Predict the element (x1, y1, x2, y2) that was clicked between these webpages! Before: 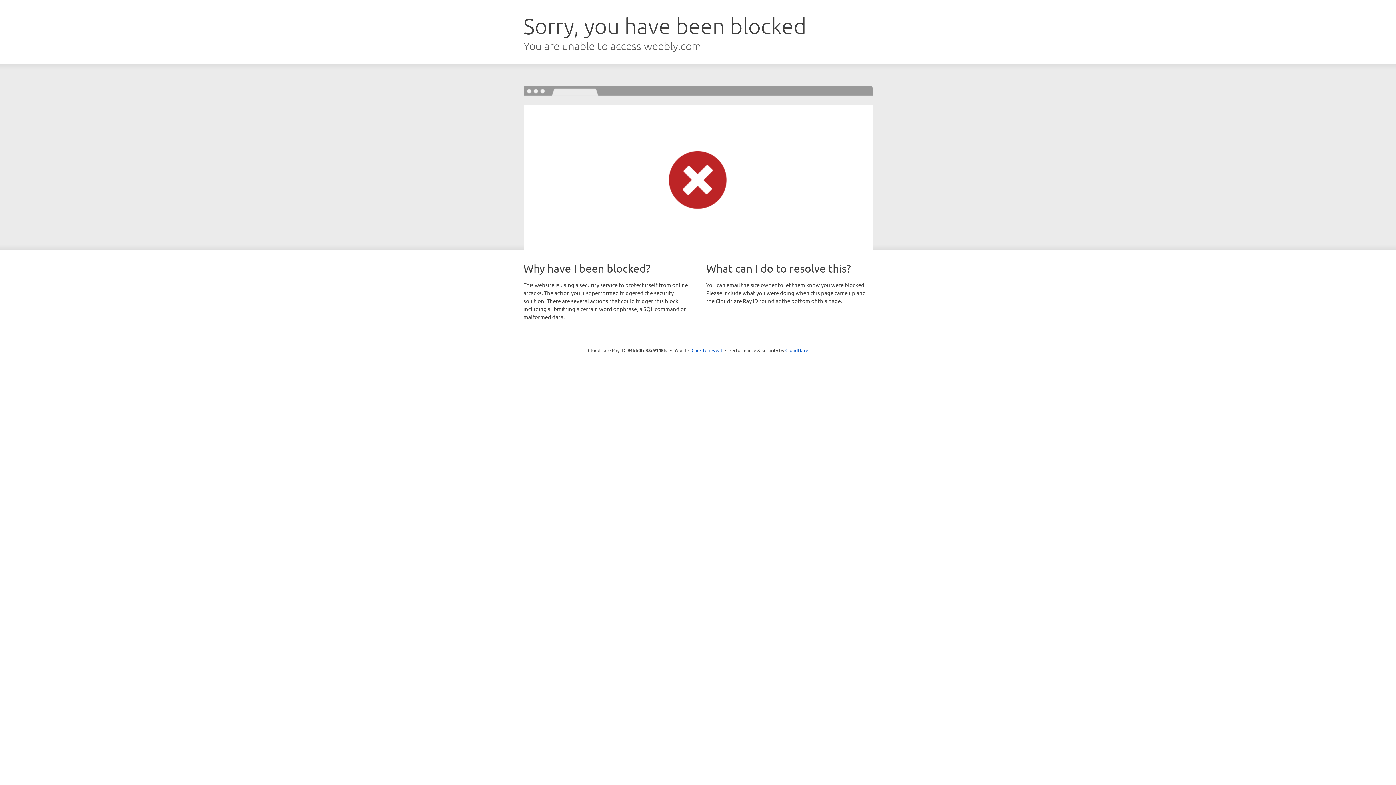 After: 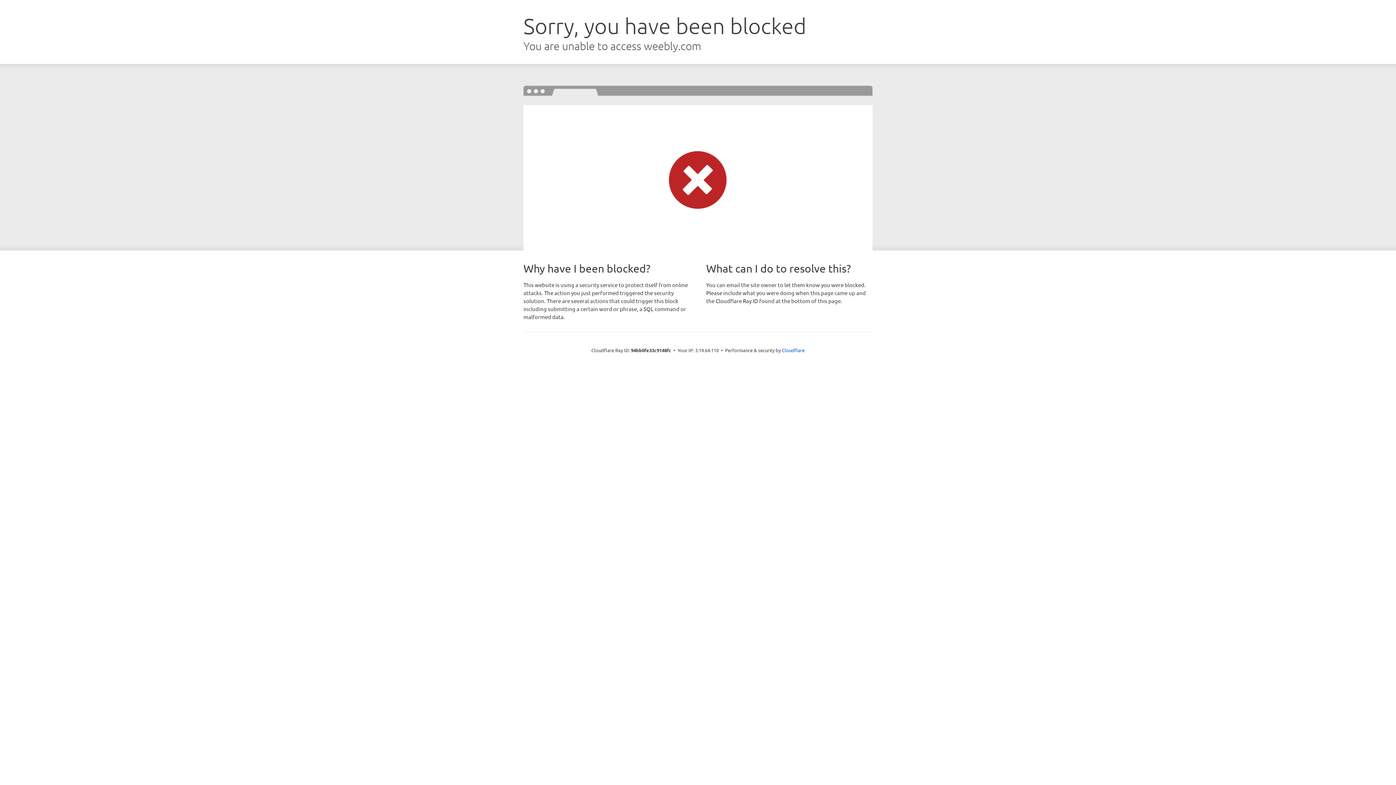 Action: bbox: (691, 346, 722, 353) label: Click to reveal